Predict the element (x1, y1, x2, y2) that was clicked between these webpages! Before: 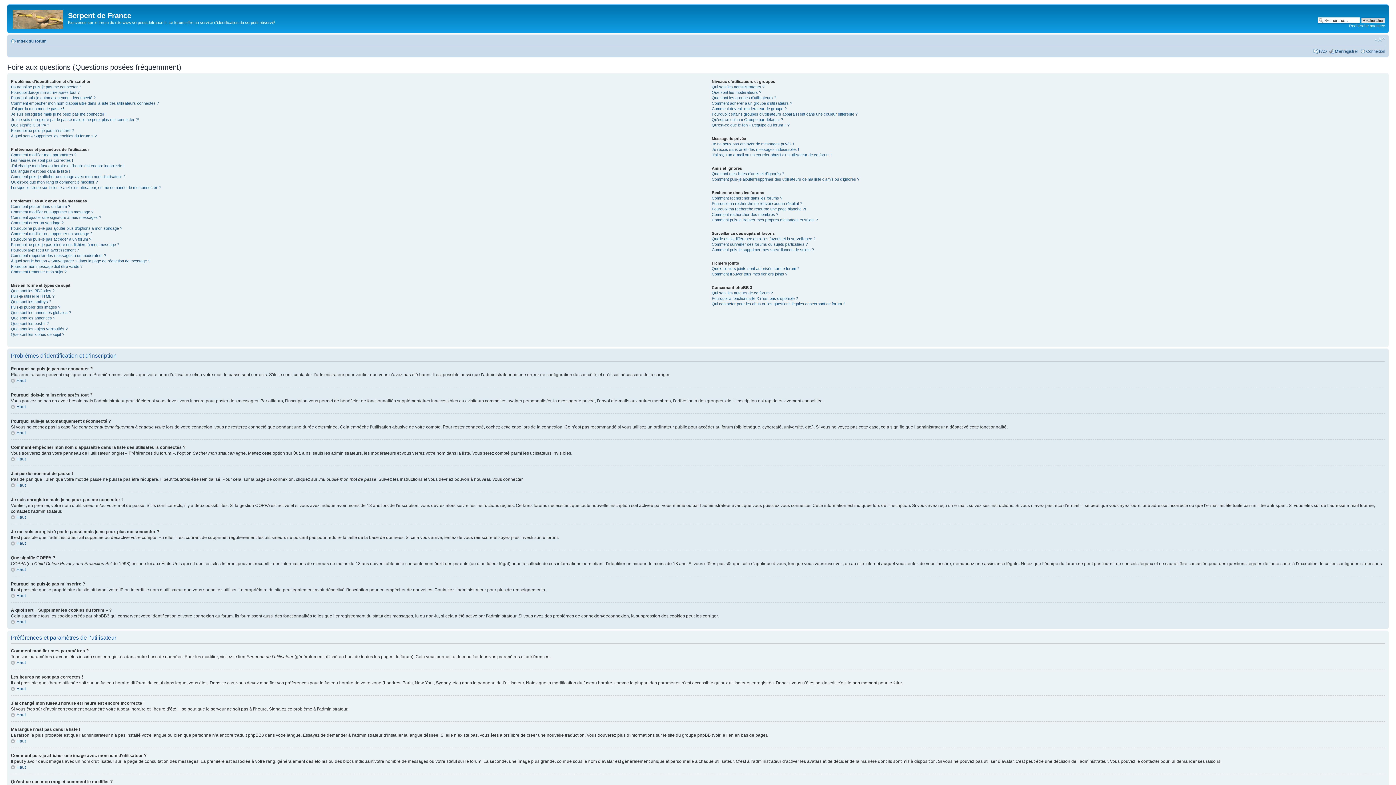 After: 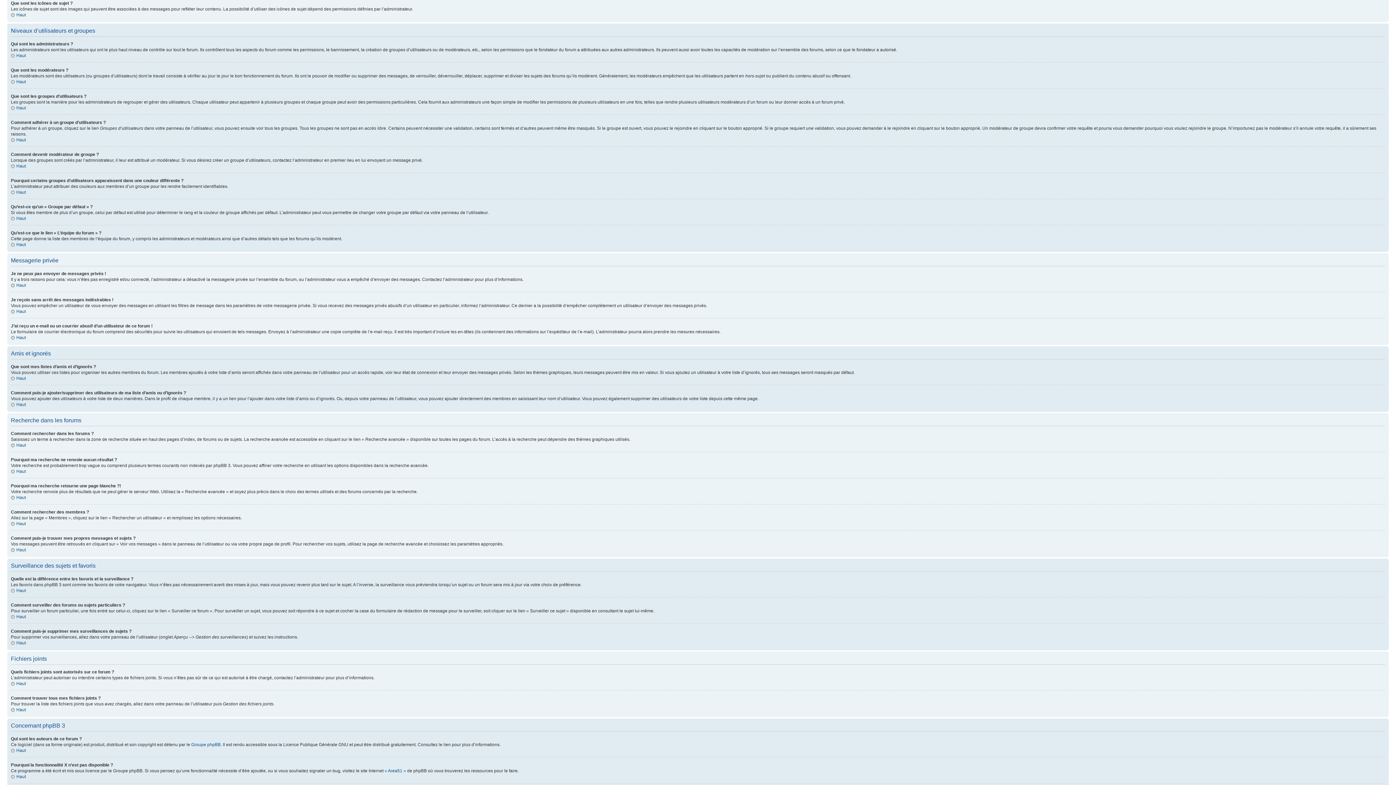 Action: label: Que sont les icônes de sujet ? bbox: (10, 332, 64, 336)